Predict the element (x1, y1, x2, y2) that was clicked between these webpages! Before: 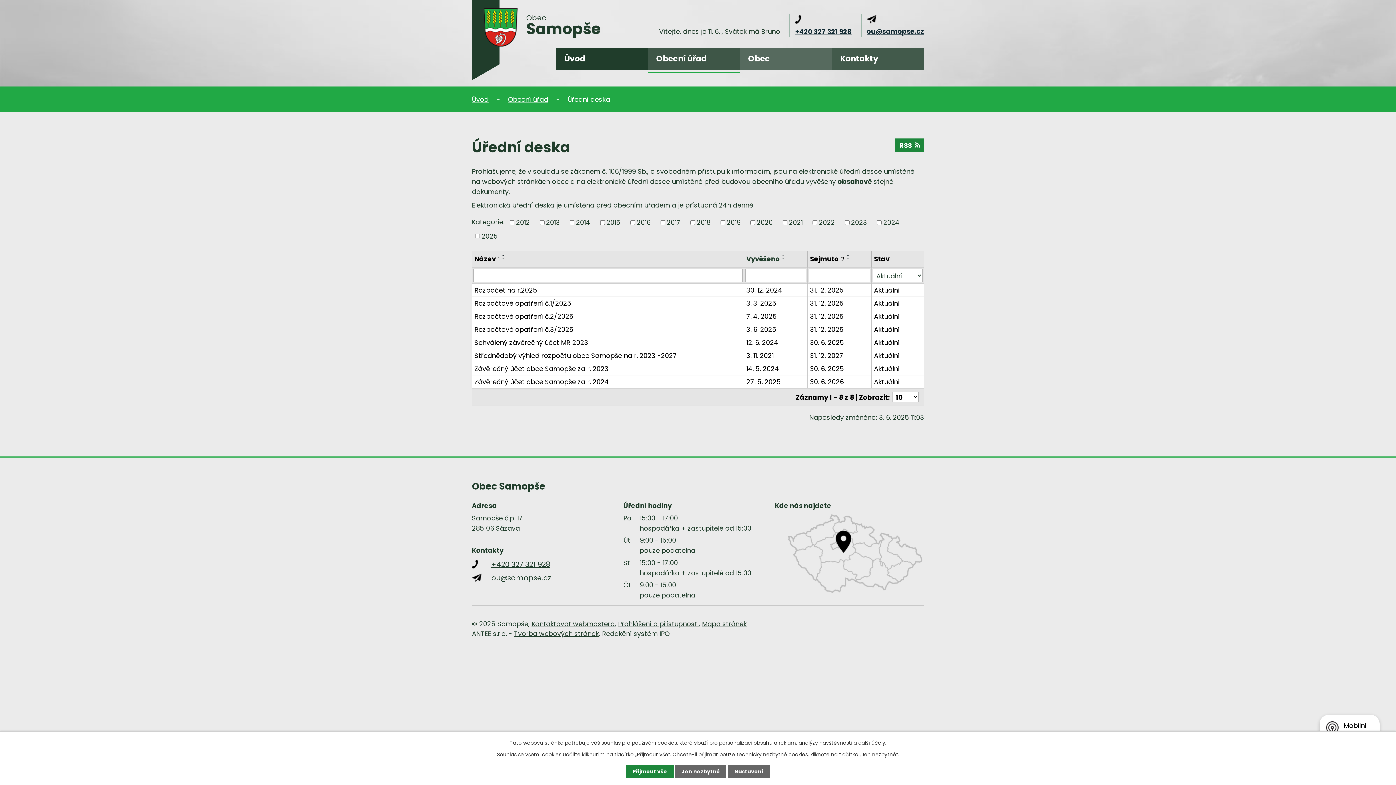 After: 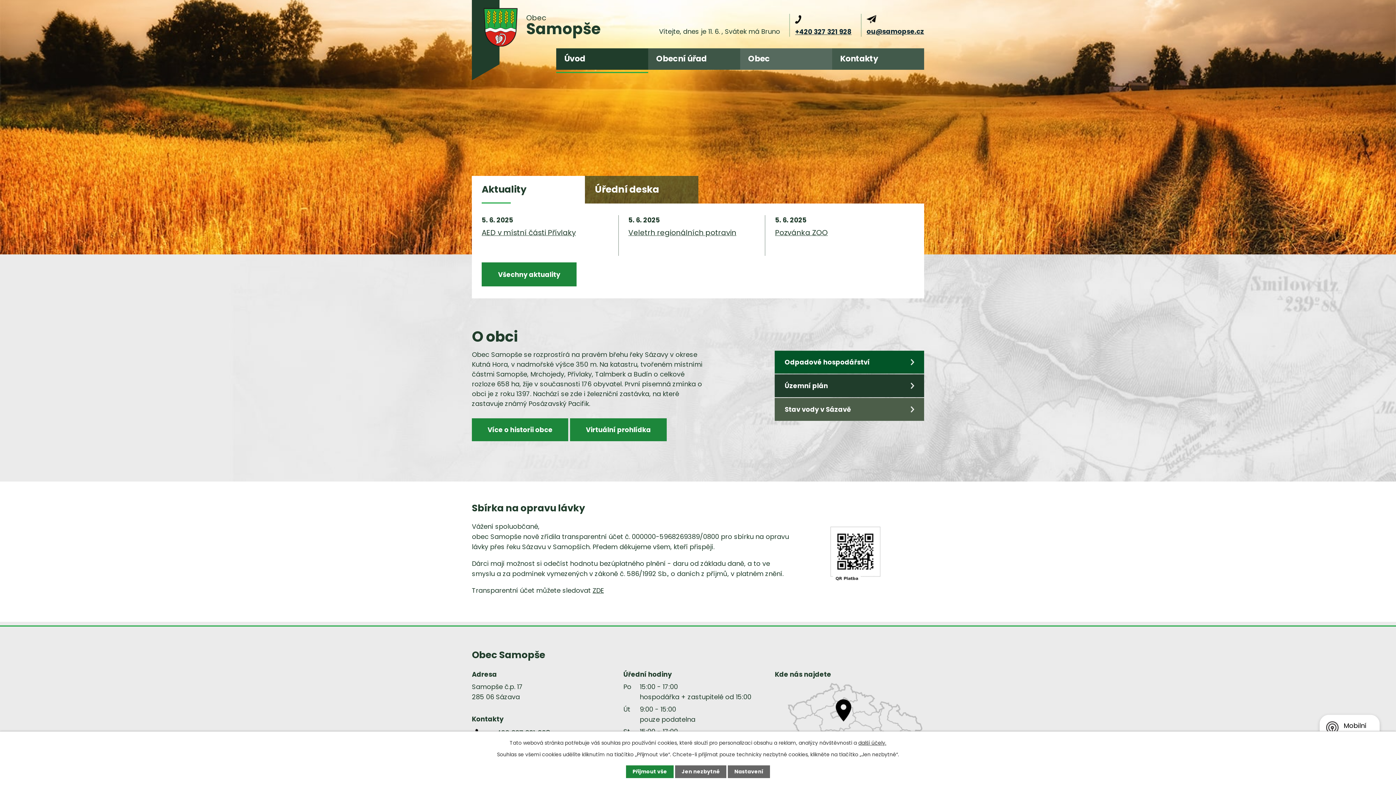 Action: label: Úvod bbox: (556, 48, 648, 69)